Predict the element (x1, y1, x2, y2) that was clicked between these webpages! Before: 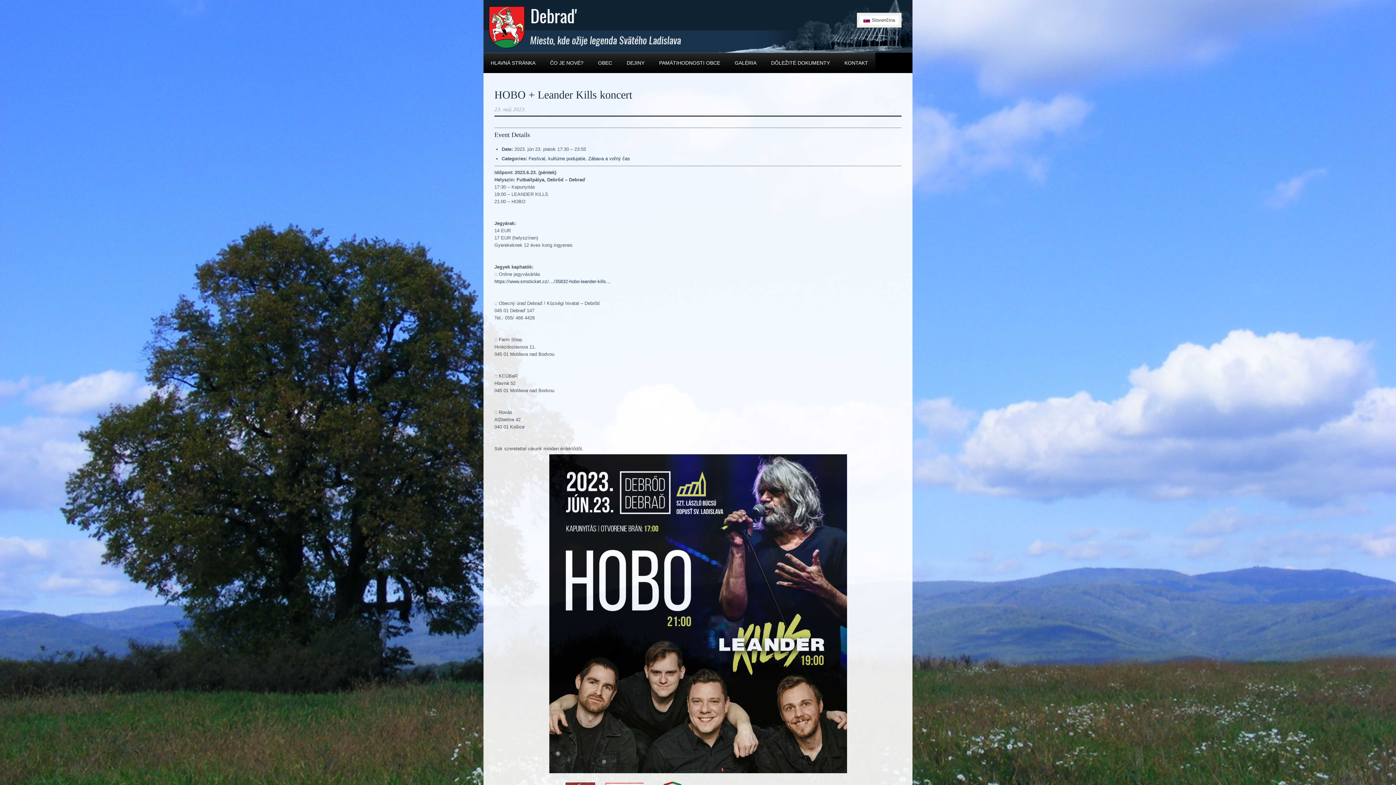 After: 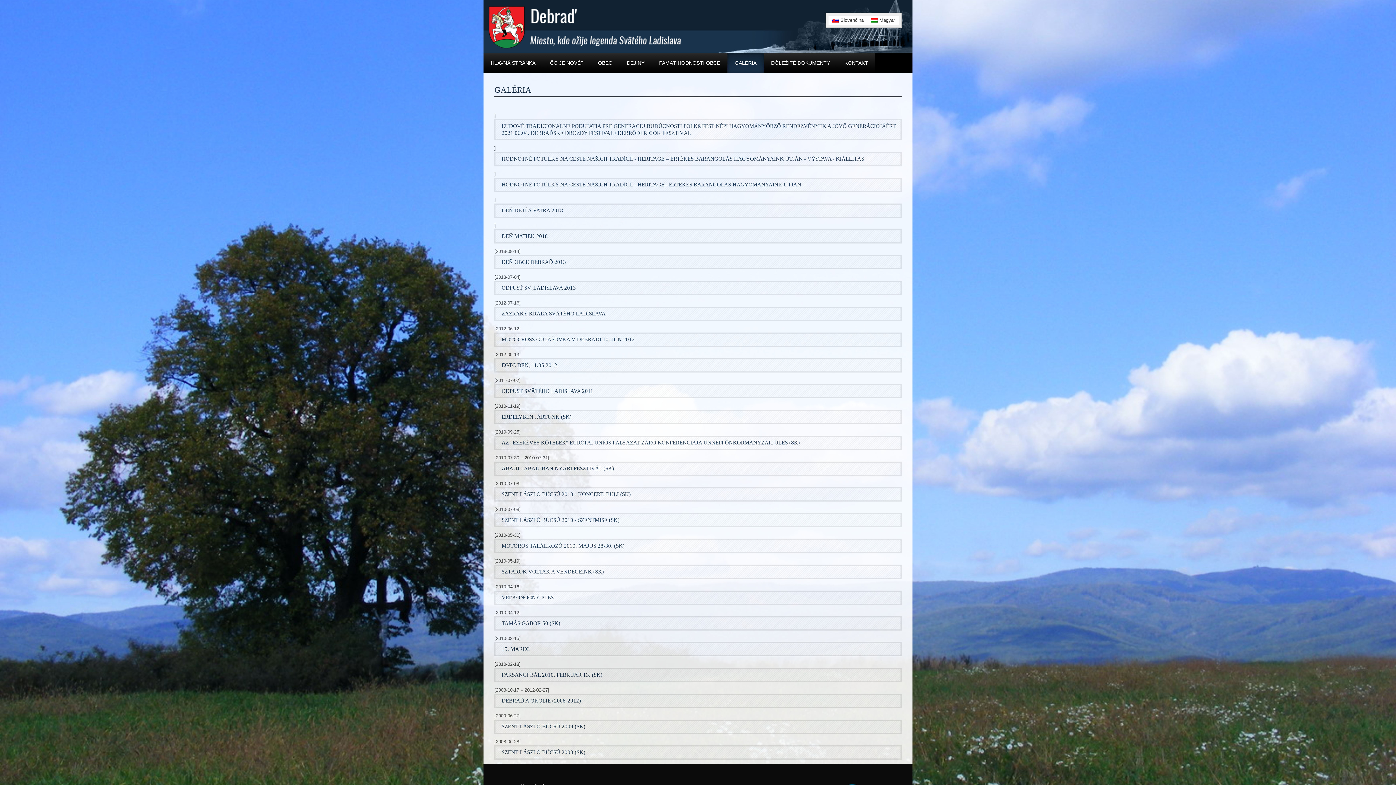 Action: bbox: (727, 52, 764, 73) label: GALÉRIA